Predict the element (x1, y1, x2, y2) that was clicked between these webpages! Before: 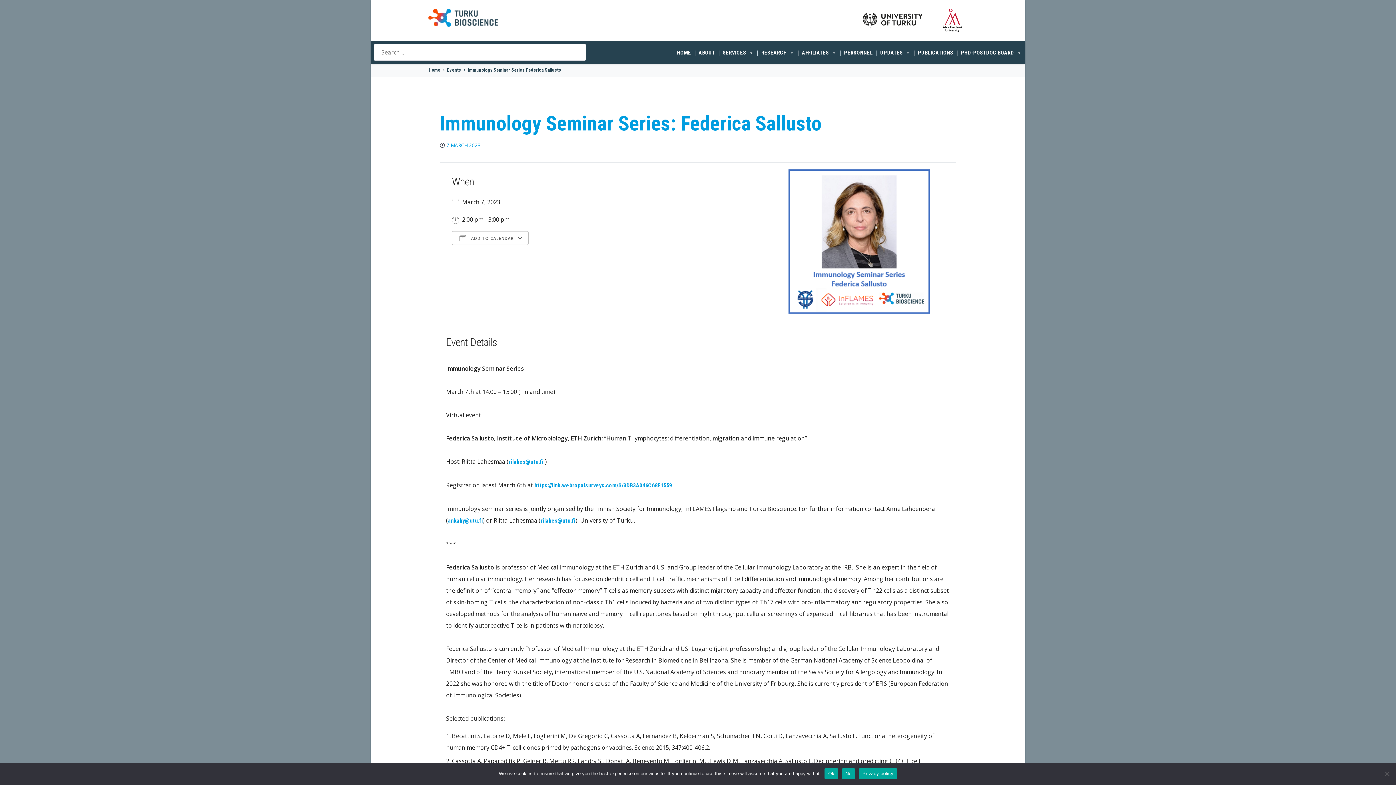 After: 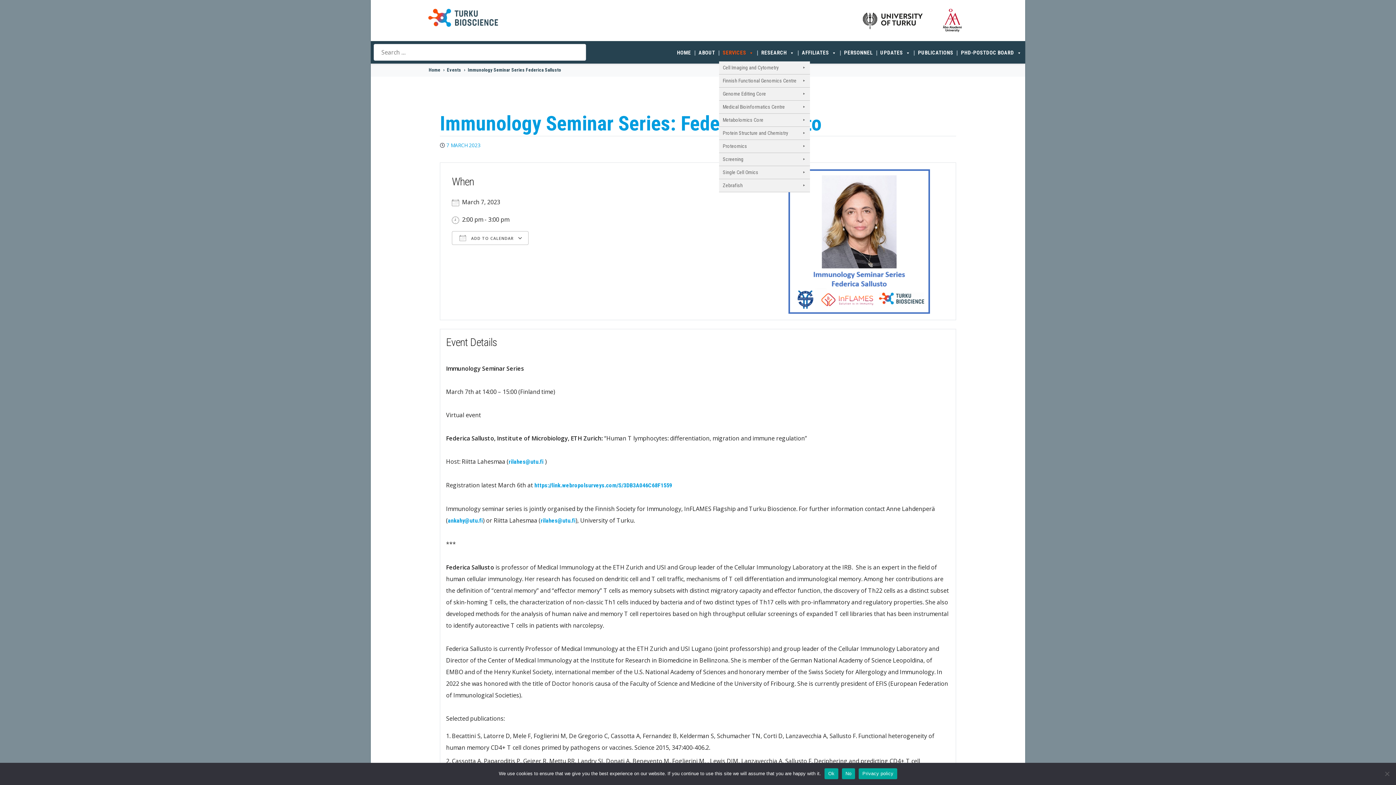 Action: bbox: (719, 50, 757, 55) label: SERVICES